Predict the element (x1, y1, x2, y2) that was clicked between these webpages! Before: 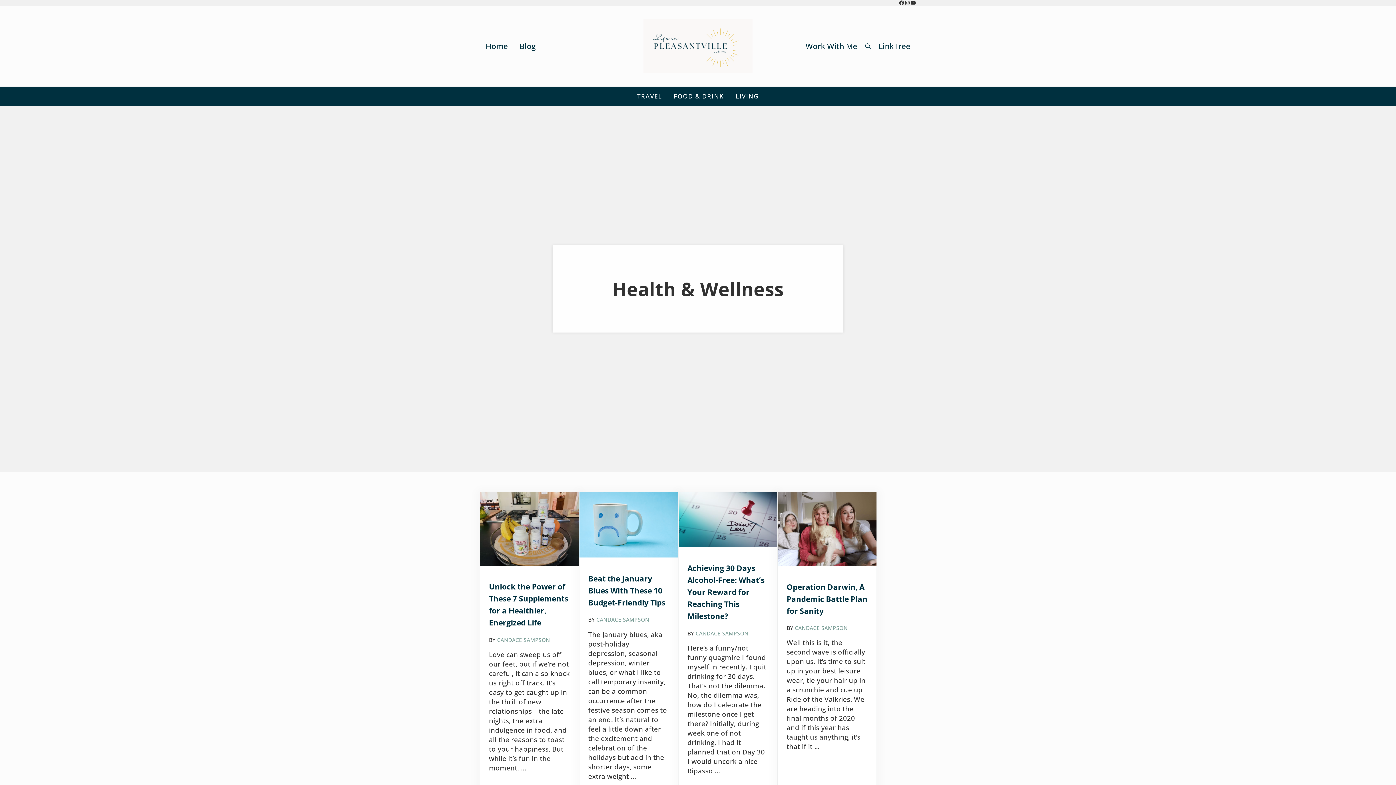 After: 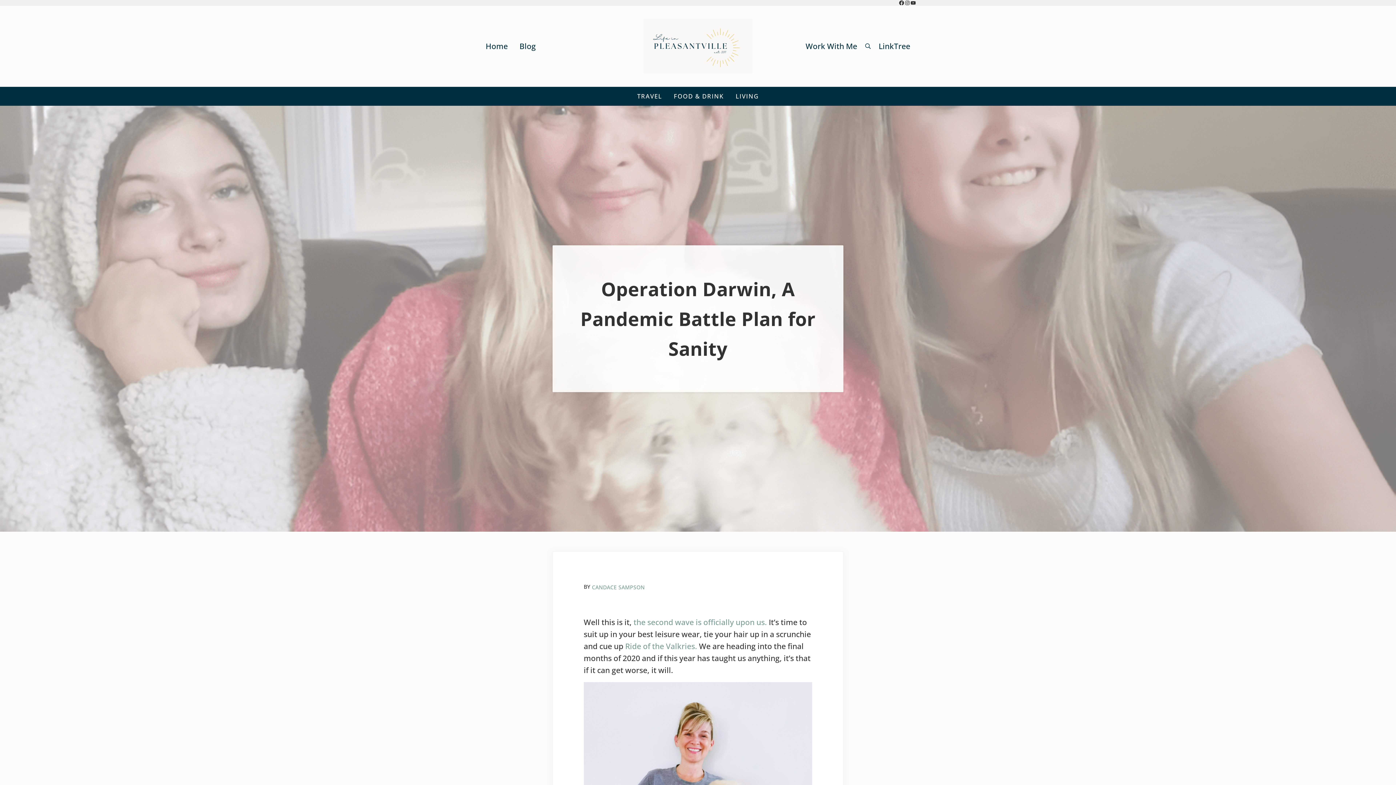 Action: bbox: (778, 492, 876, 566)